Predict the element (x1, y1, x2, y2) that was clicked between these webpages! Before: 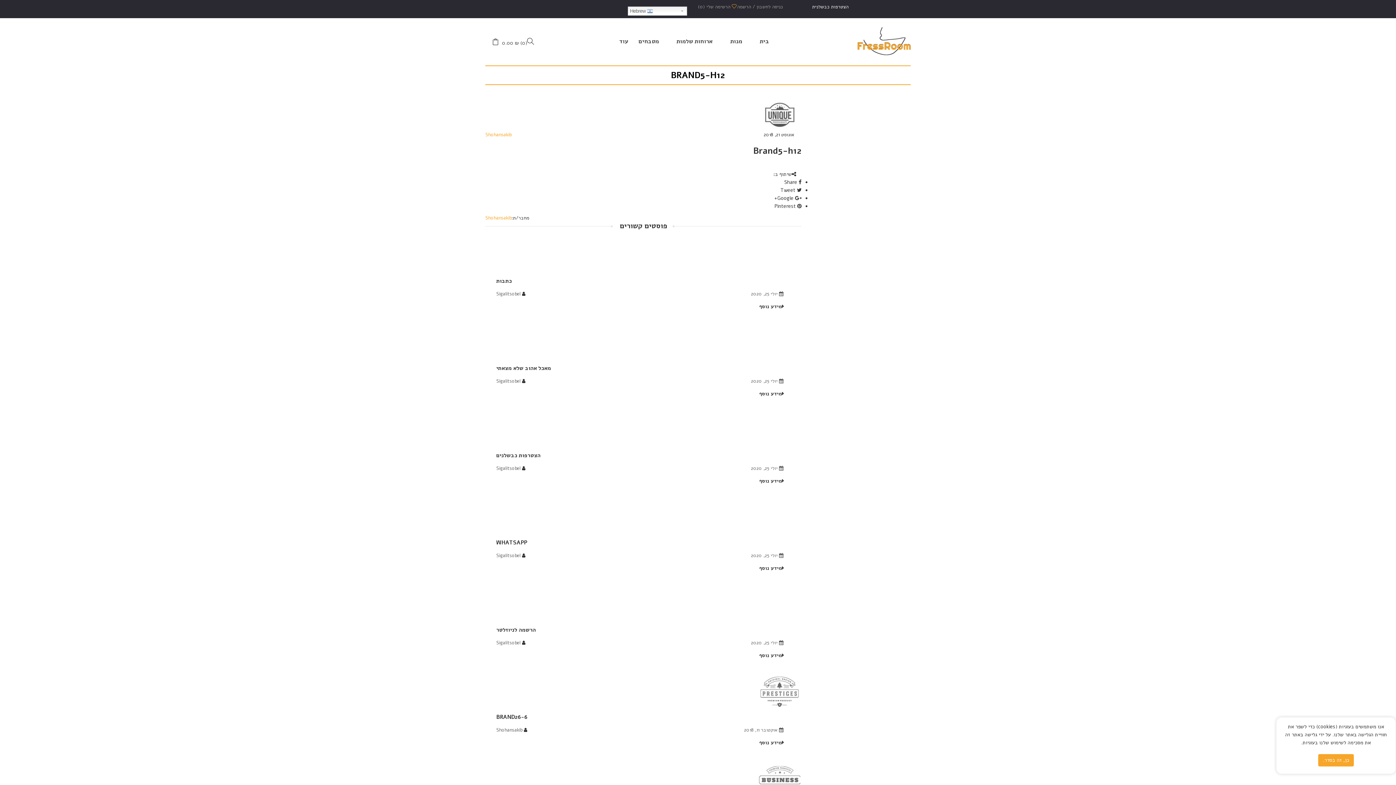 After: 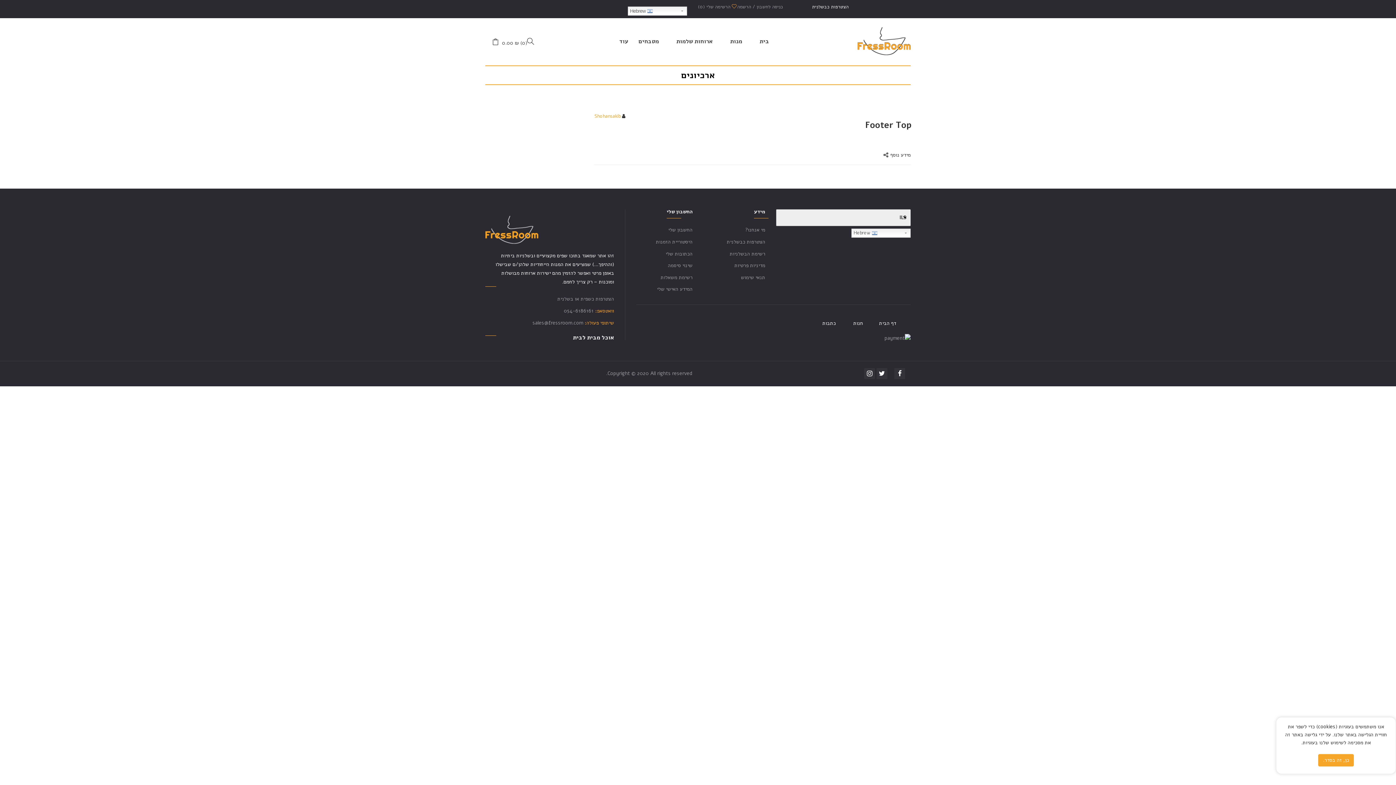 Action: label: Sigalitsobel bbox: (496, 291, 520, 297)